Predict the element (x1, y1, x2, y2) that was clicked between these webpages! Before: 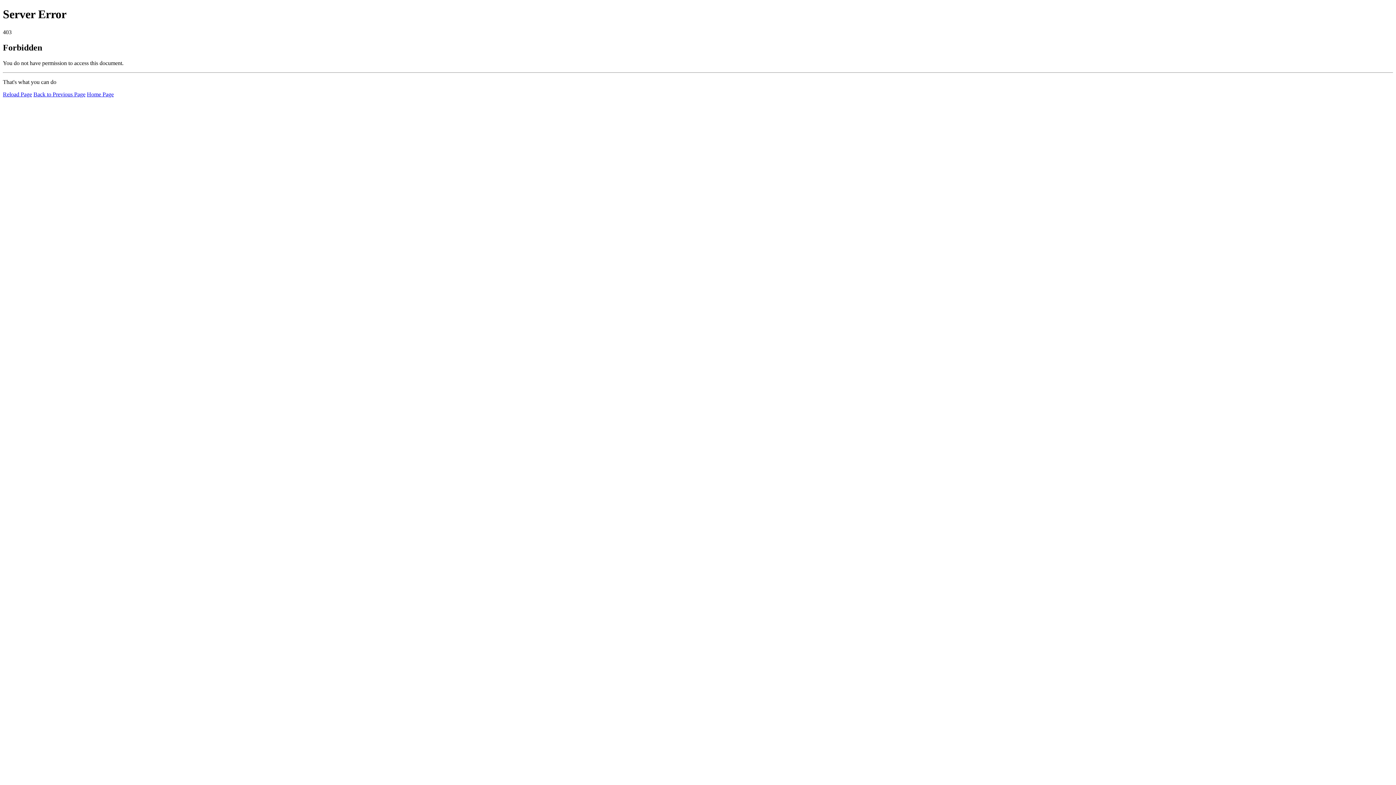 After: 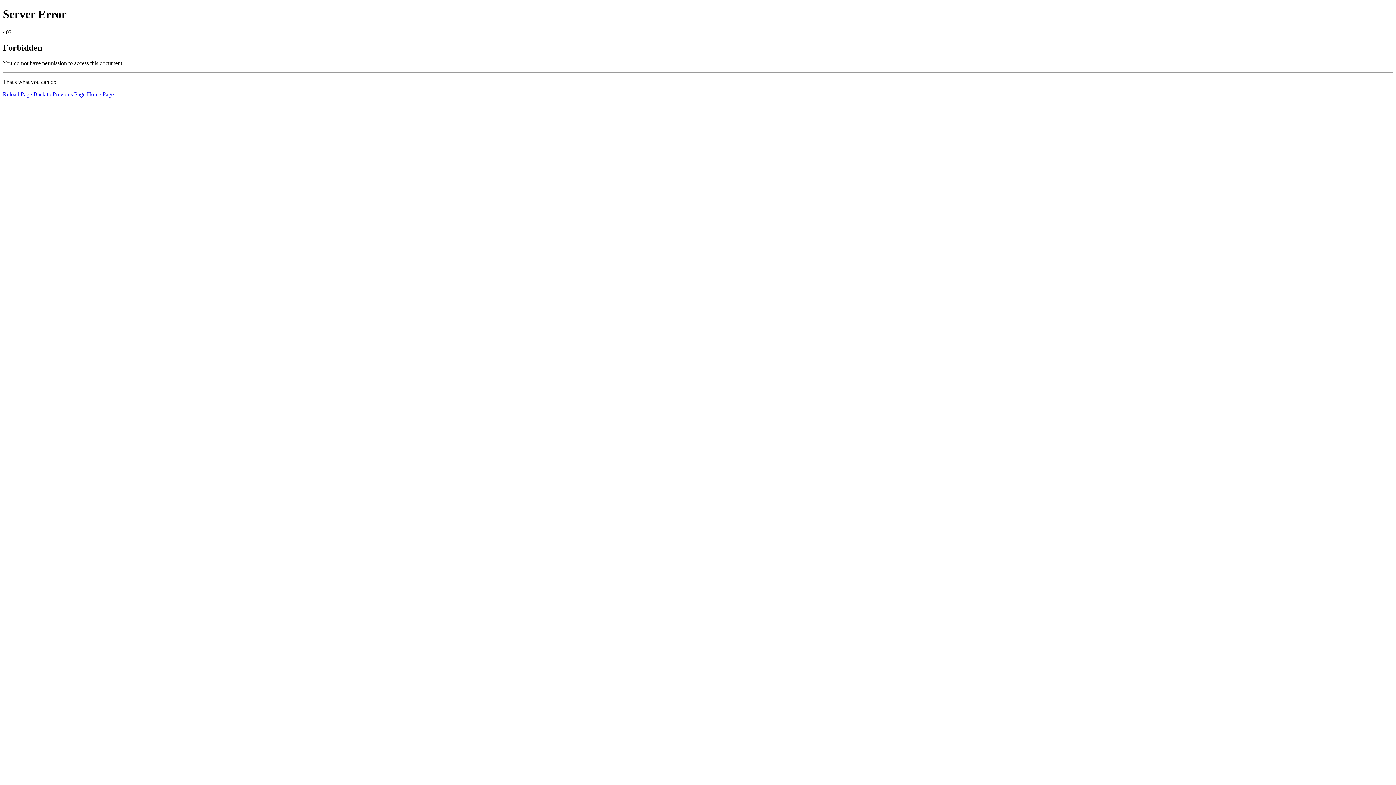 Action: bbox: (2, 91, 32, 97) label: Reload Page